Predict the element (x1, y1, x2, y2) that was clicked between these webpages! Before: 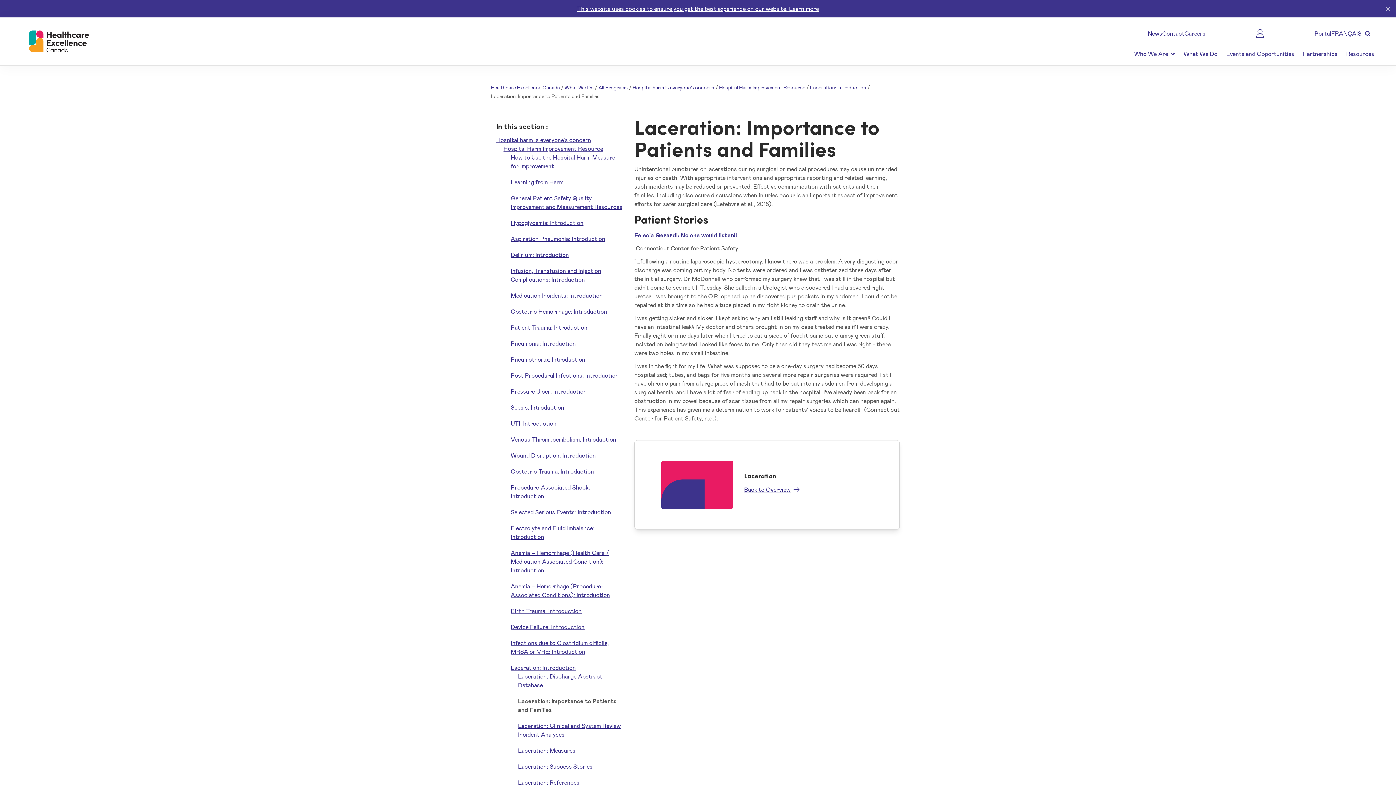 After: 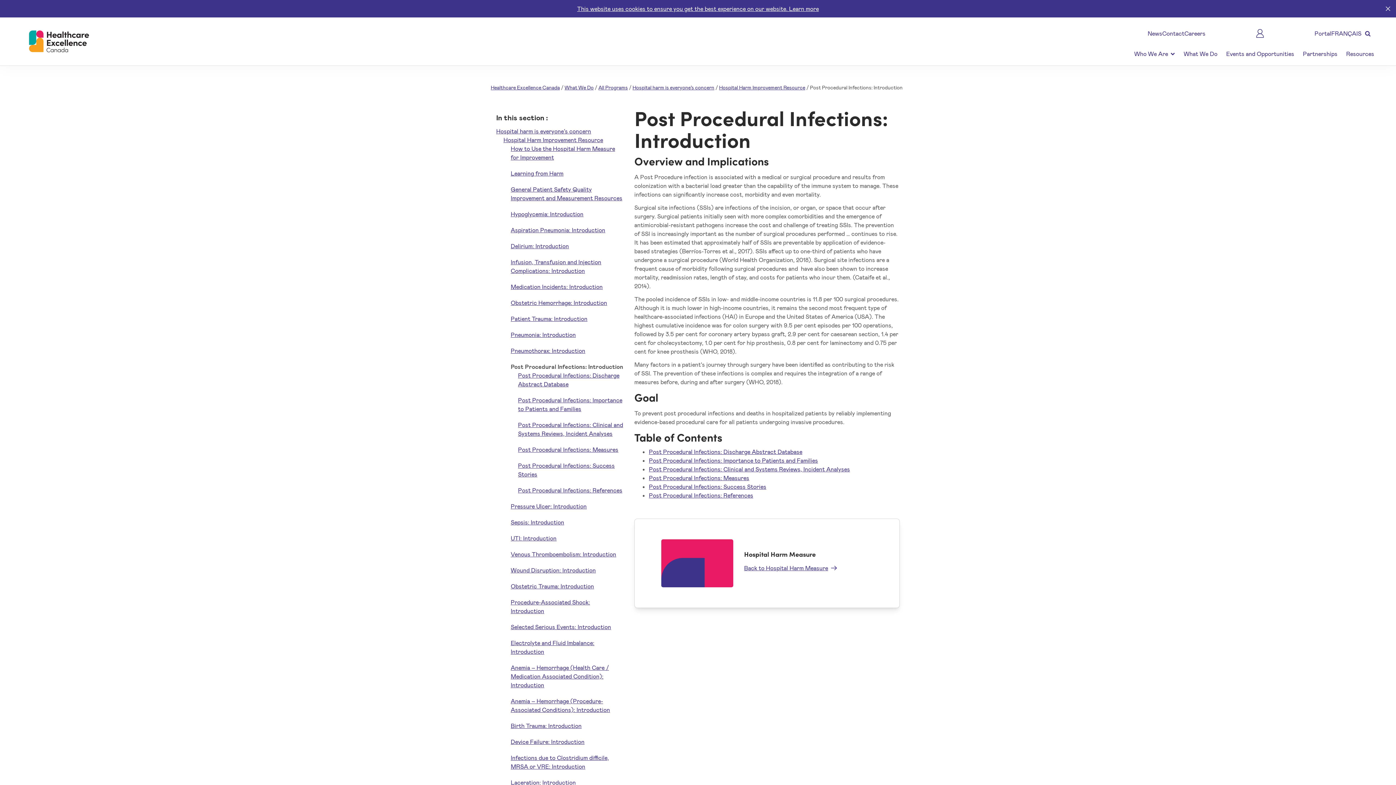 Action: label: Post Procedural Infections: Introduction bbox: (510, 372, 618, 378)